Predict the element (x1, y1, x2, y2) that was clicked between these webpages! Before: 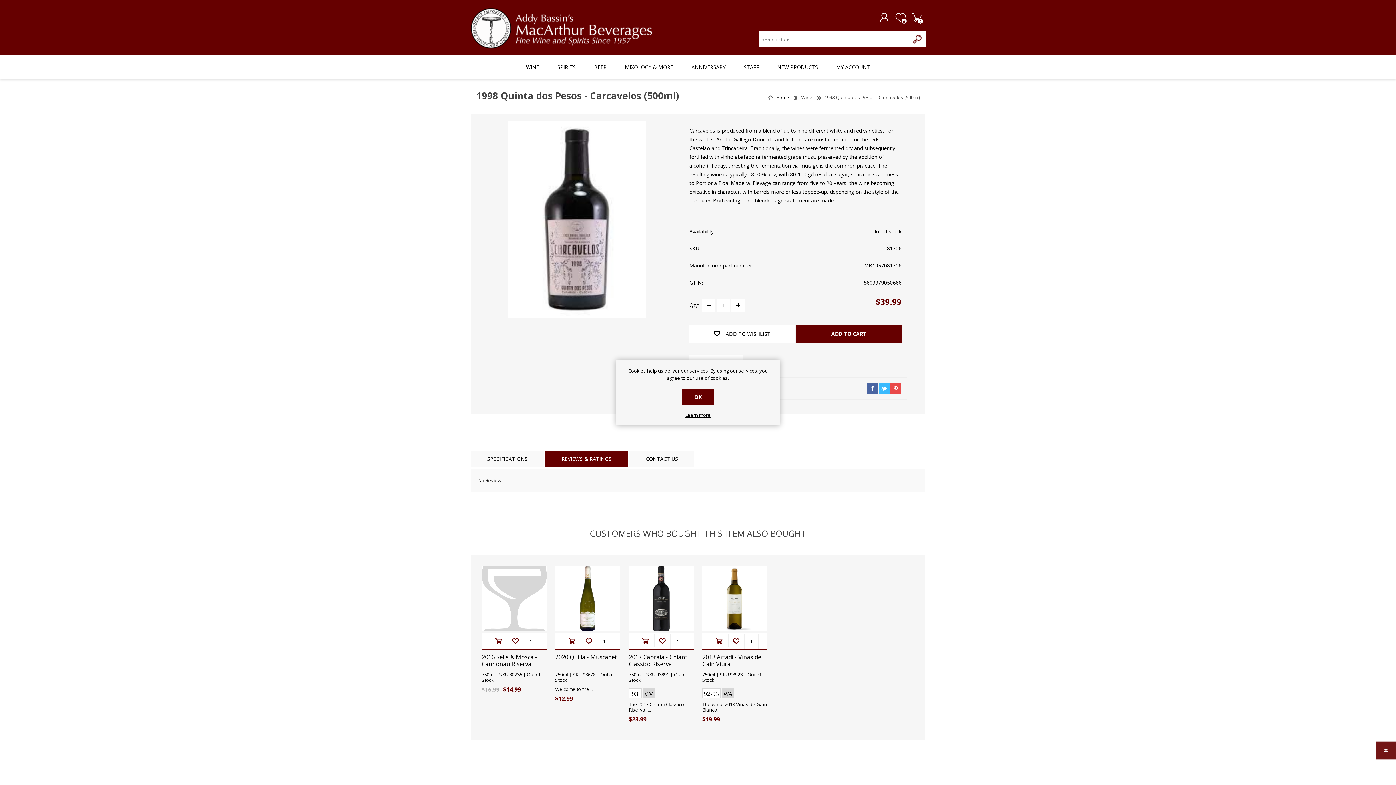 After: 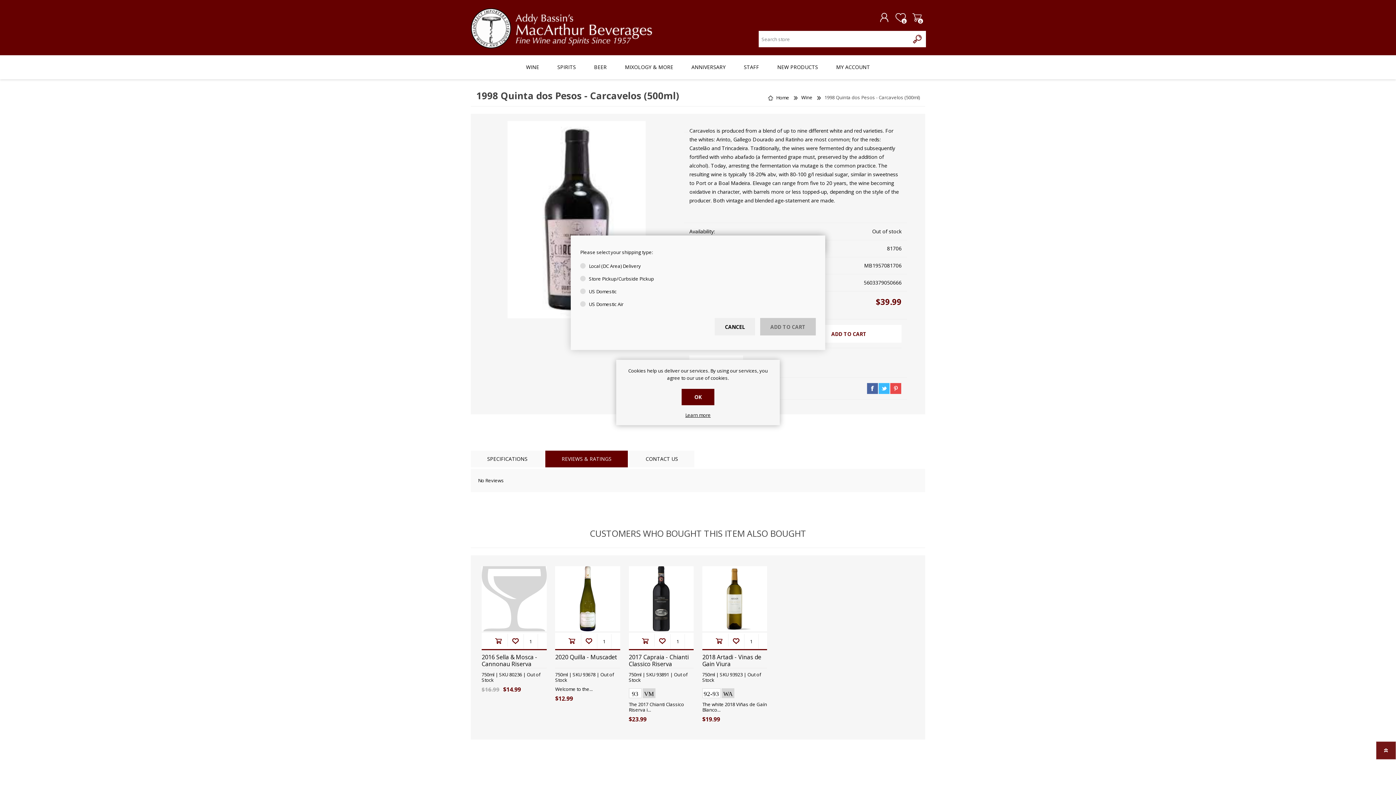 Action: label: ADD TO CART bbox: (796, 325, 901, 342)